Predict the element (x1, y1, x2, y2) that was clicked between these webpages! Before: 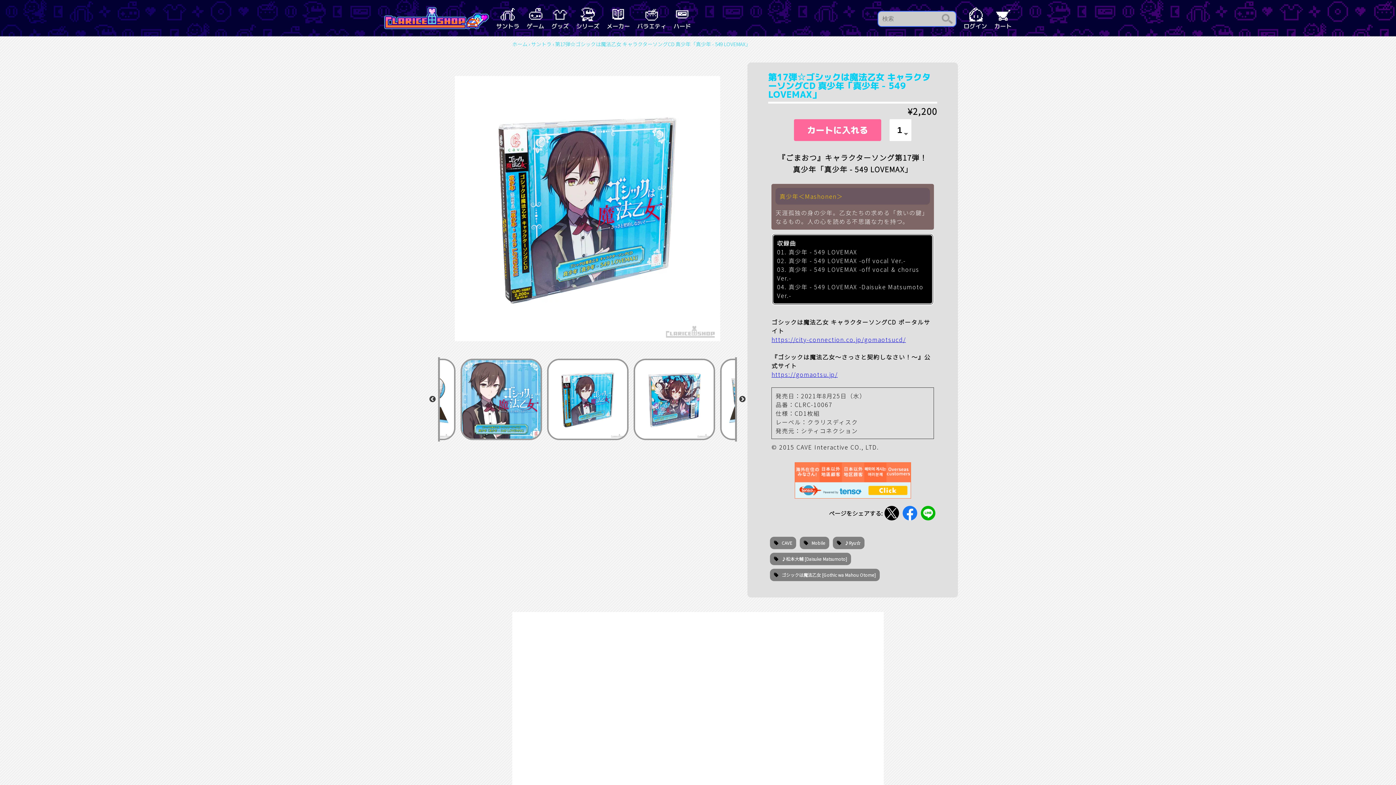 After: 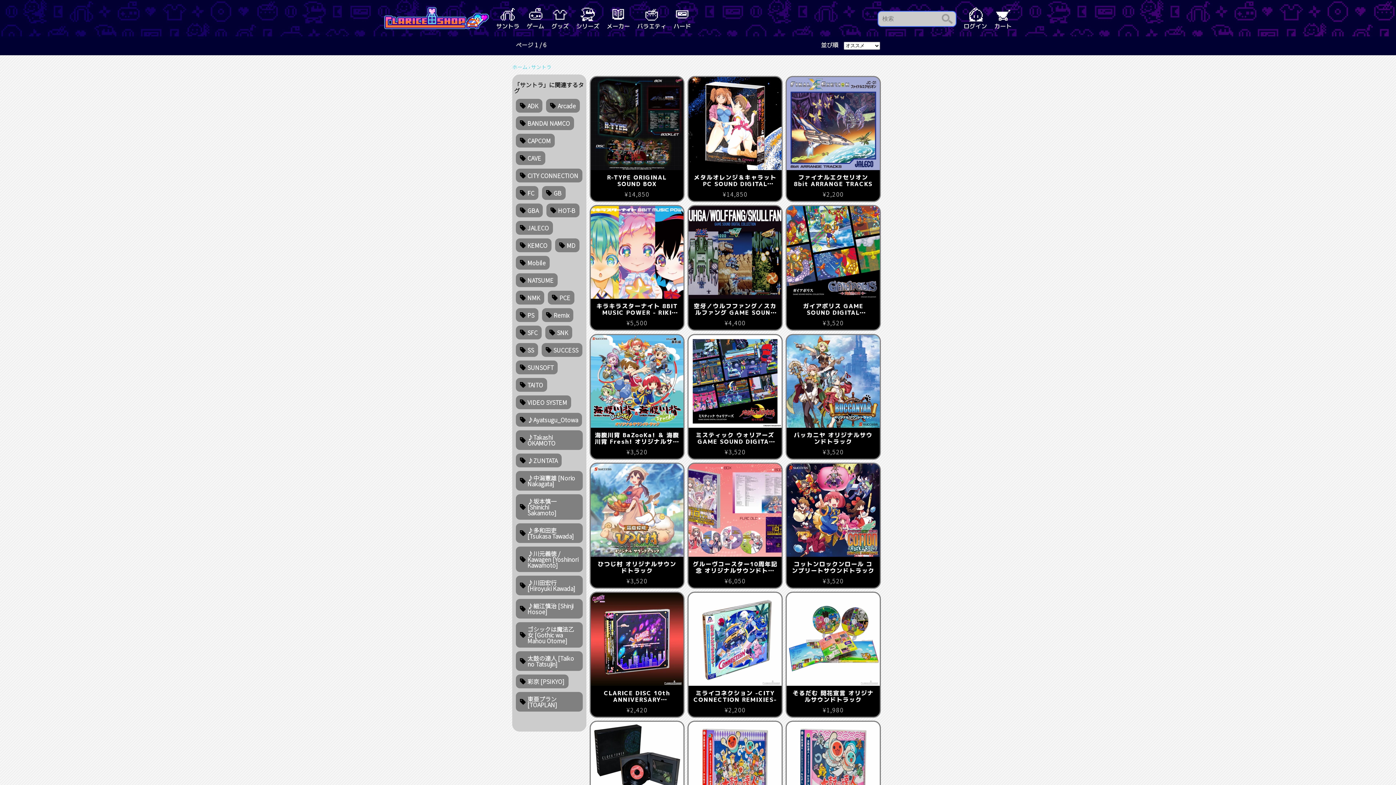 Action: bbox: (531, 40, 551, 47) label: サントラ